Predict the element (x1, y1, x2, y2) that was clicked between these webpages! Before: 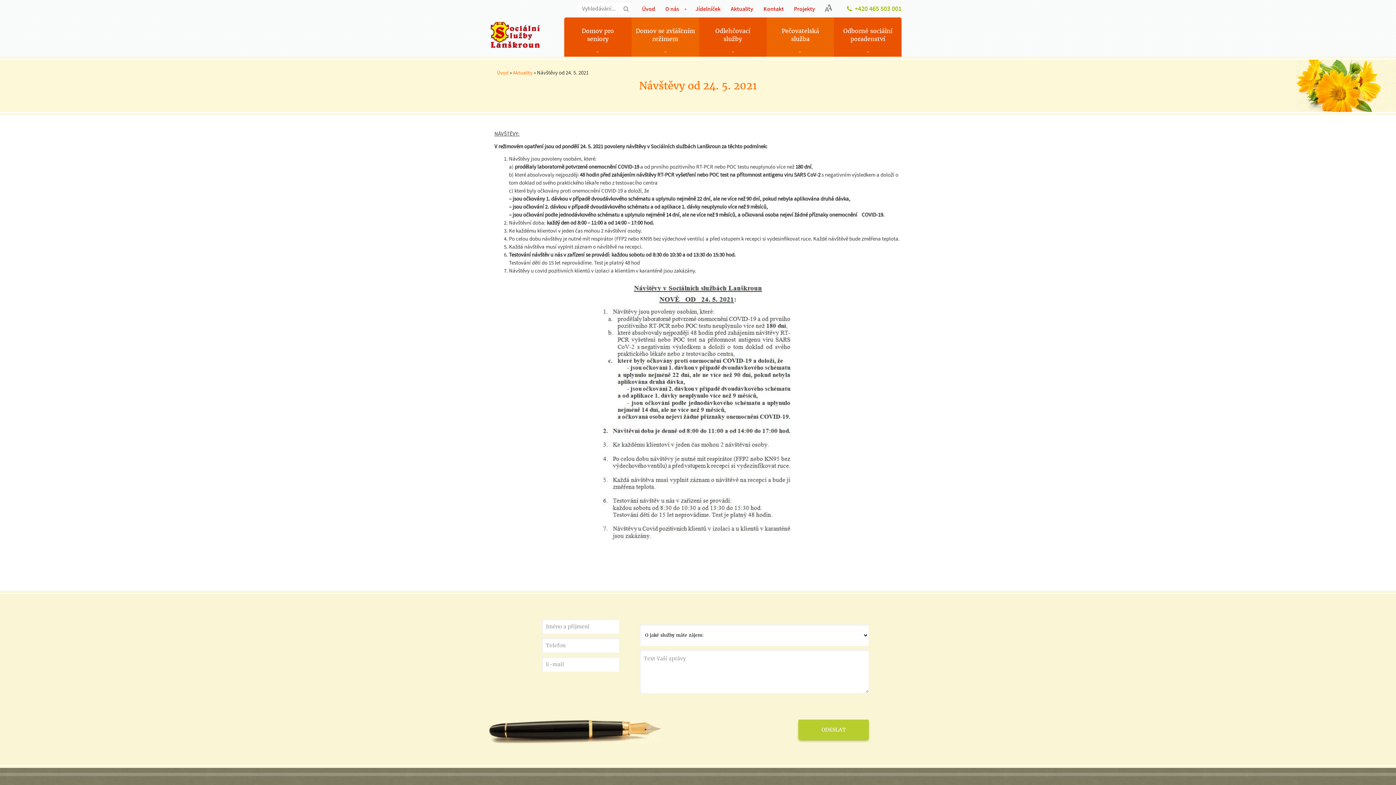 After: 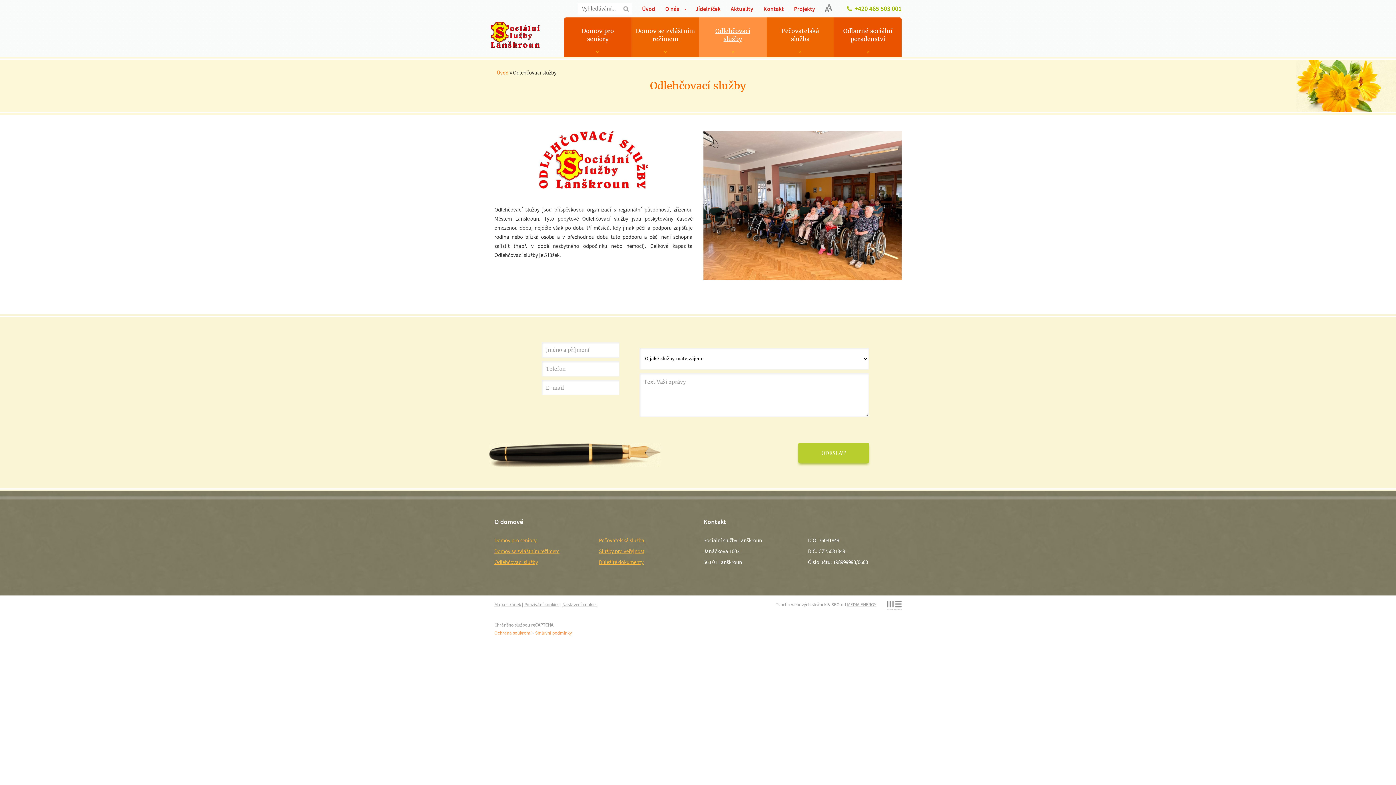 Action: bbox: (699, 27, 766, 43) label: Odlehčovací služby